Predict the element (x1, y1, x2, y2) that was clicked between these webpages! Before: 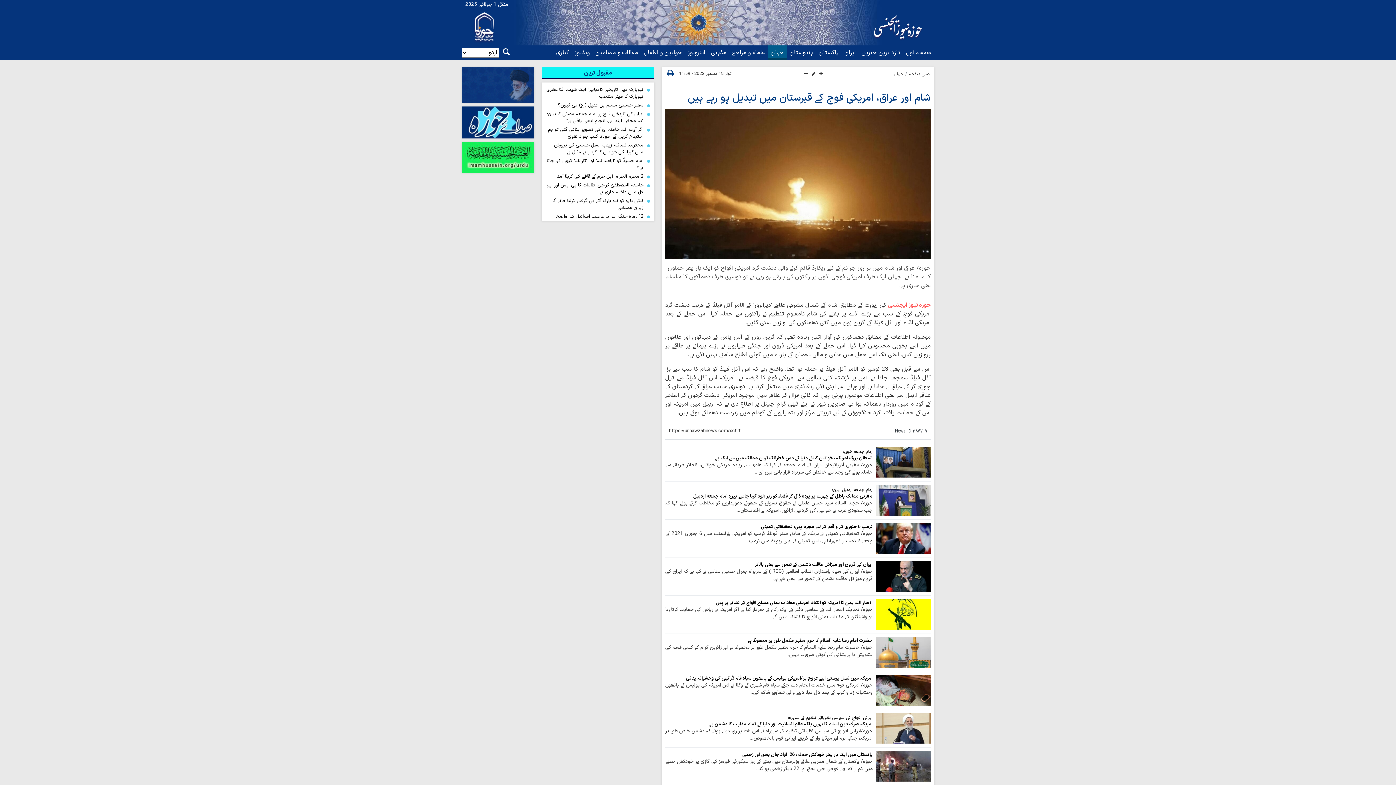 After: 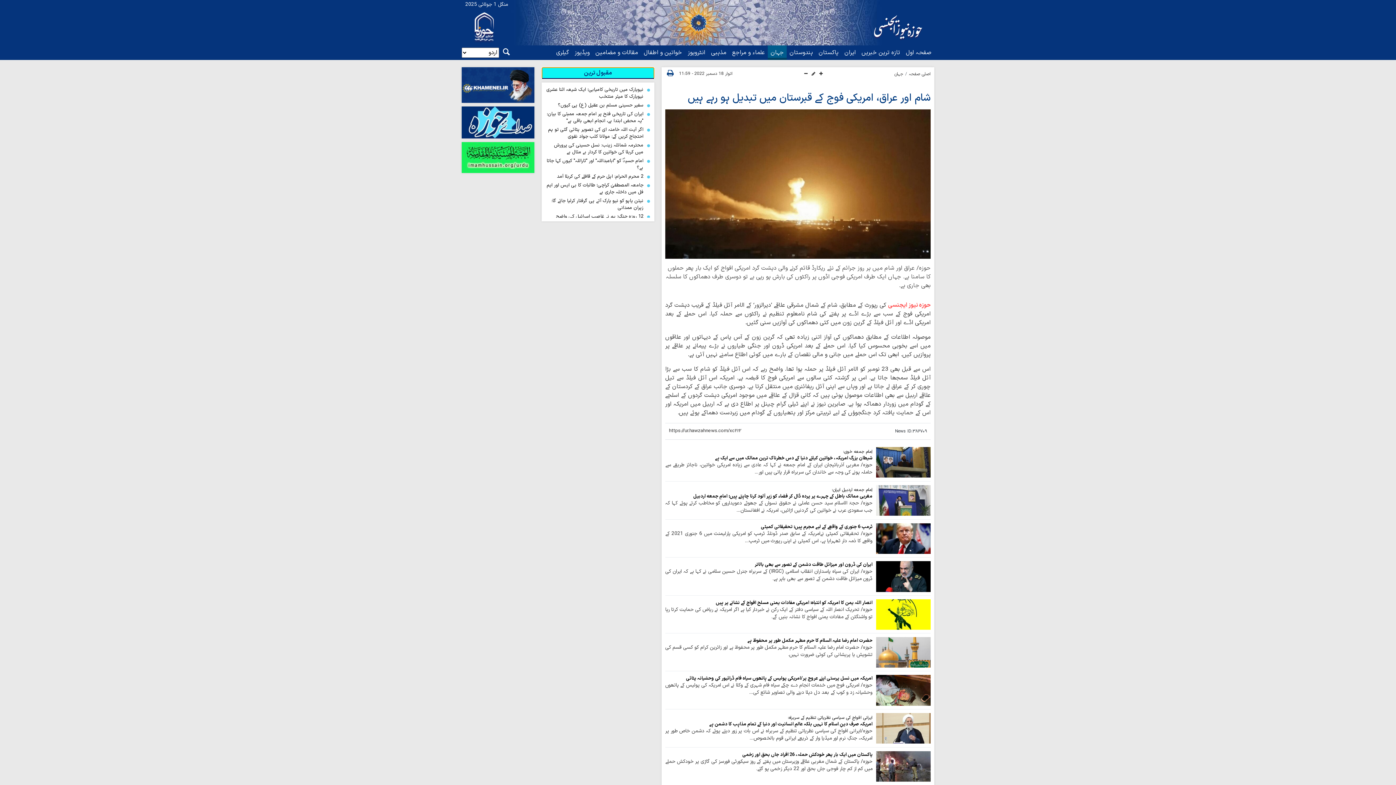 Action: bbox: (541, 67, 654, 78) label: مقبول ترین